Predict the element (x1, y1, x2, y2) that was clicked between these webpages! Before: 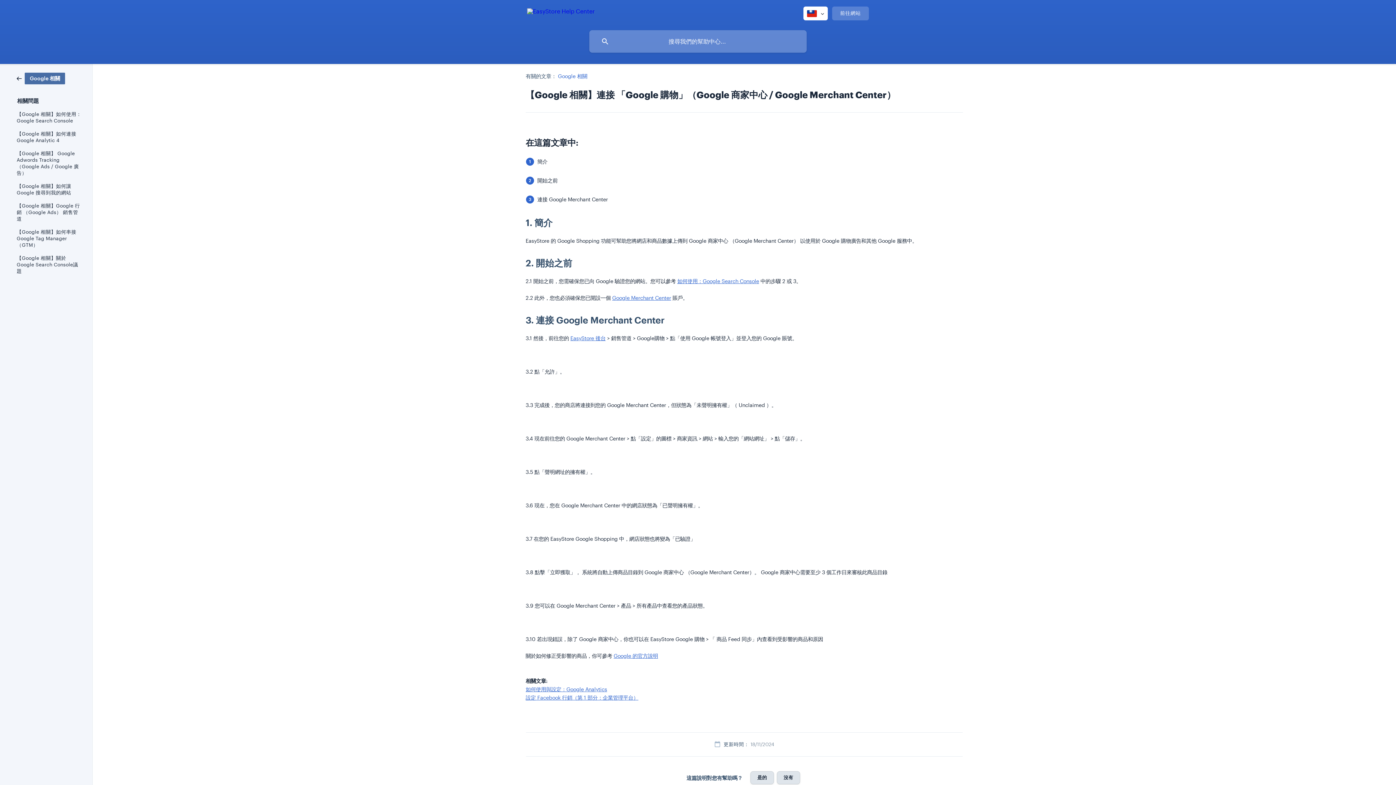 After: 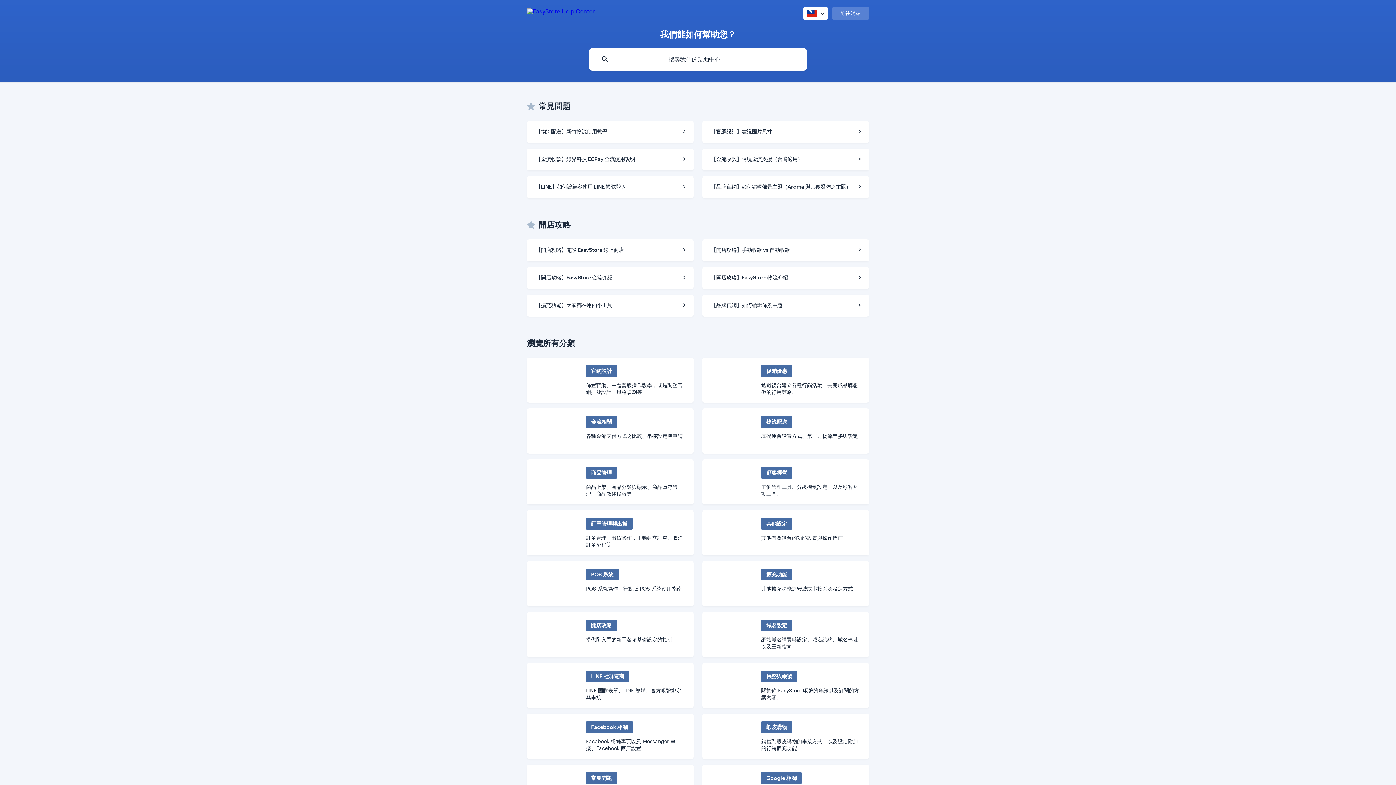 Action: bbox: (527, 6, 594, 18)